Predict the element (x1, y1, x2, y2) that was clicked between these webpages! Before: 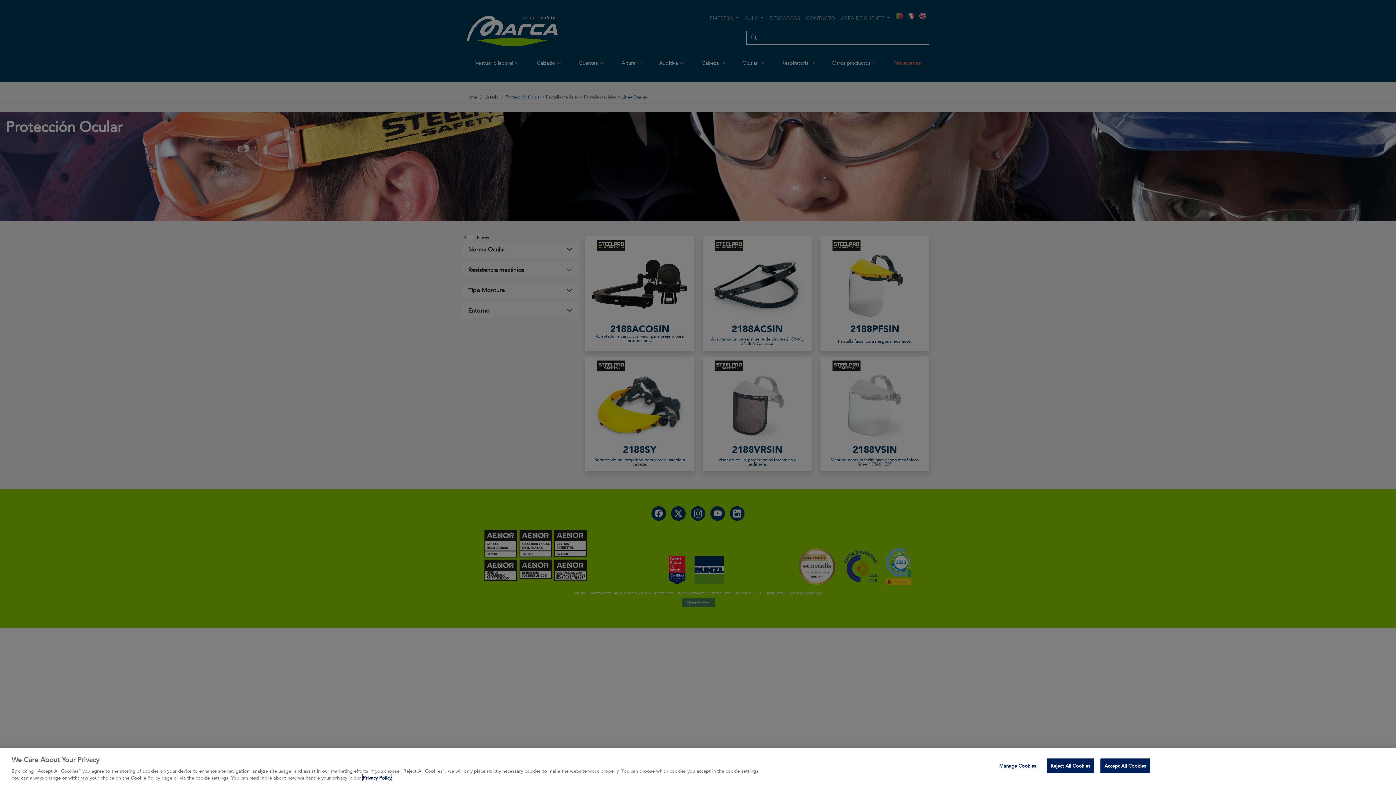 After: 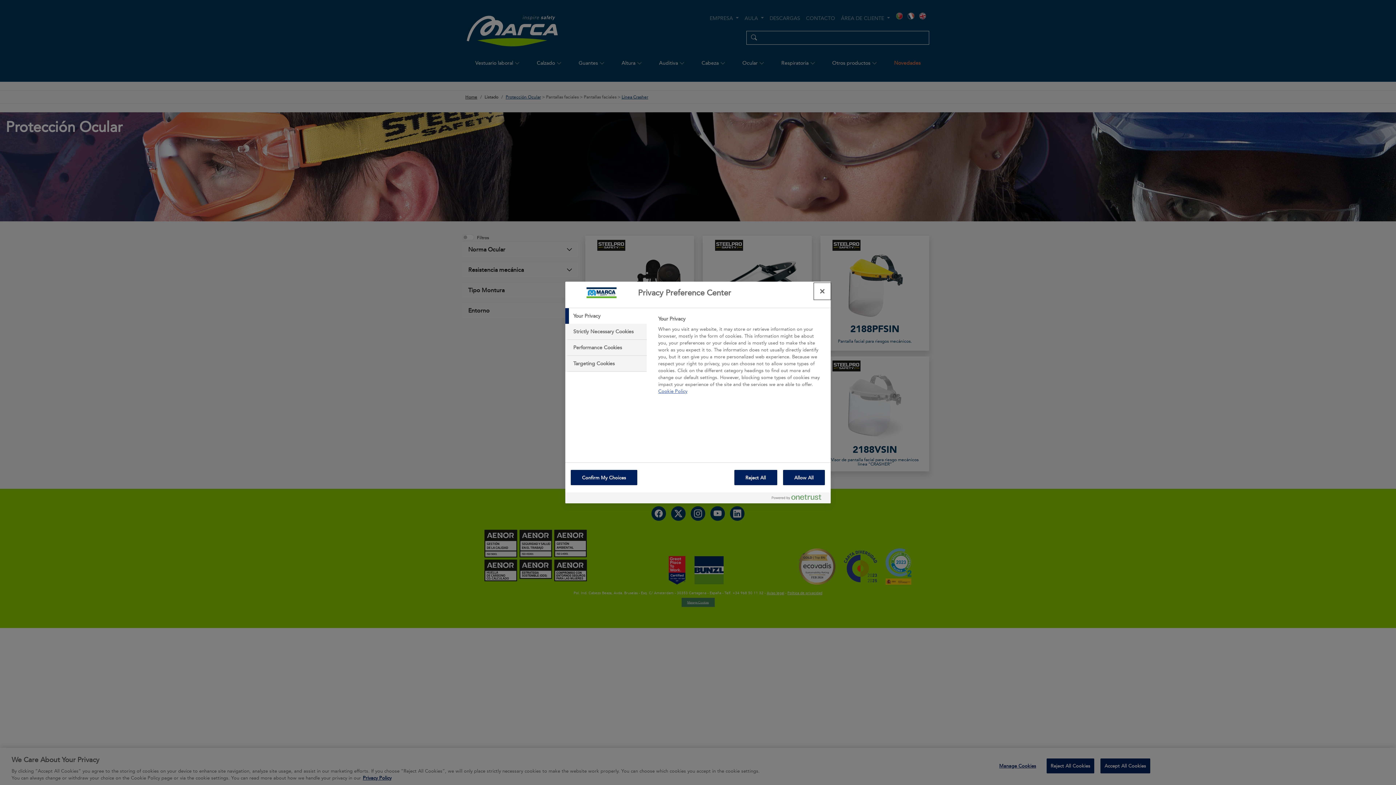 Action: label: Manage Cookies bbox: (995, 759, 1040, 773)